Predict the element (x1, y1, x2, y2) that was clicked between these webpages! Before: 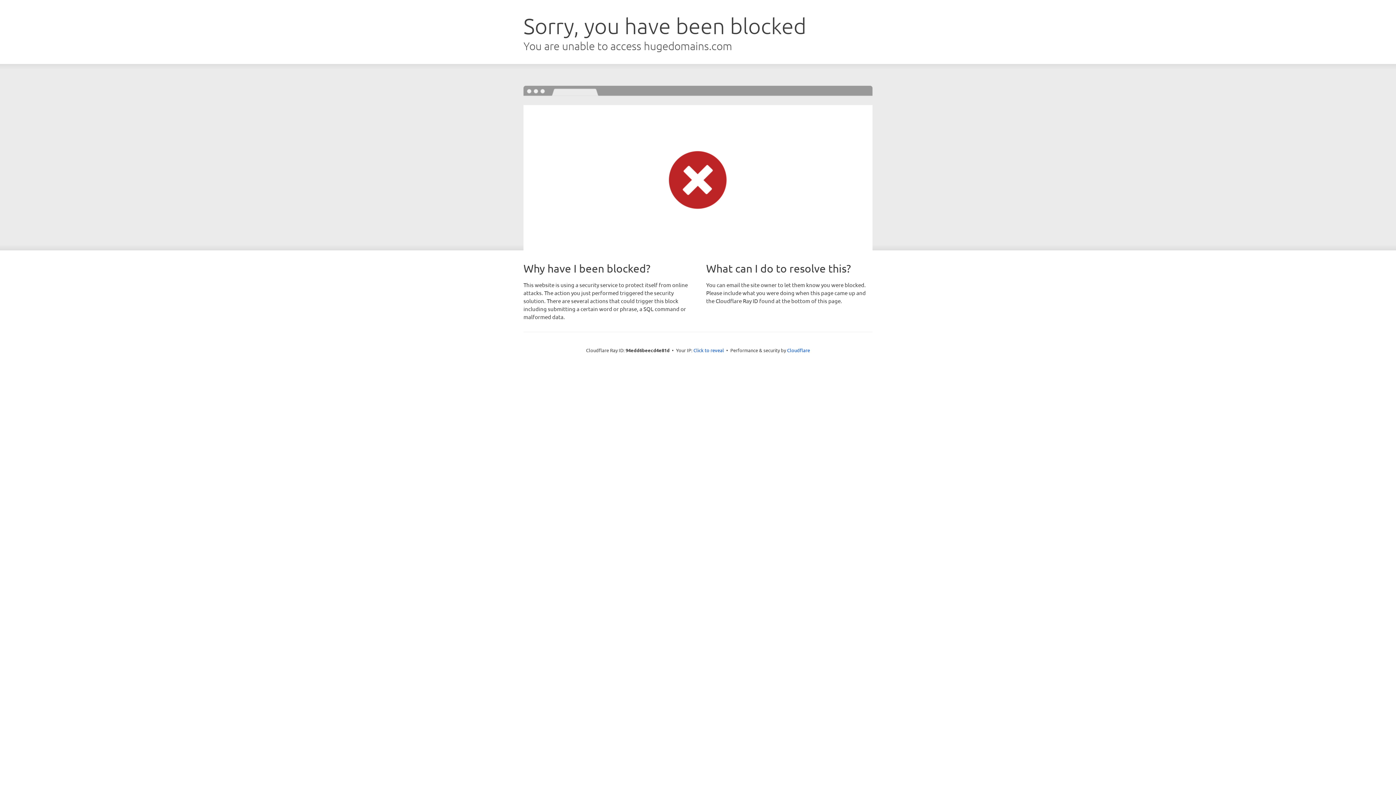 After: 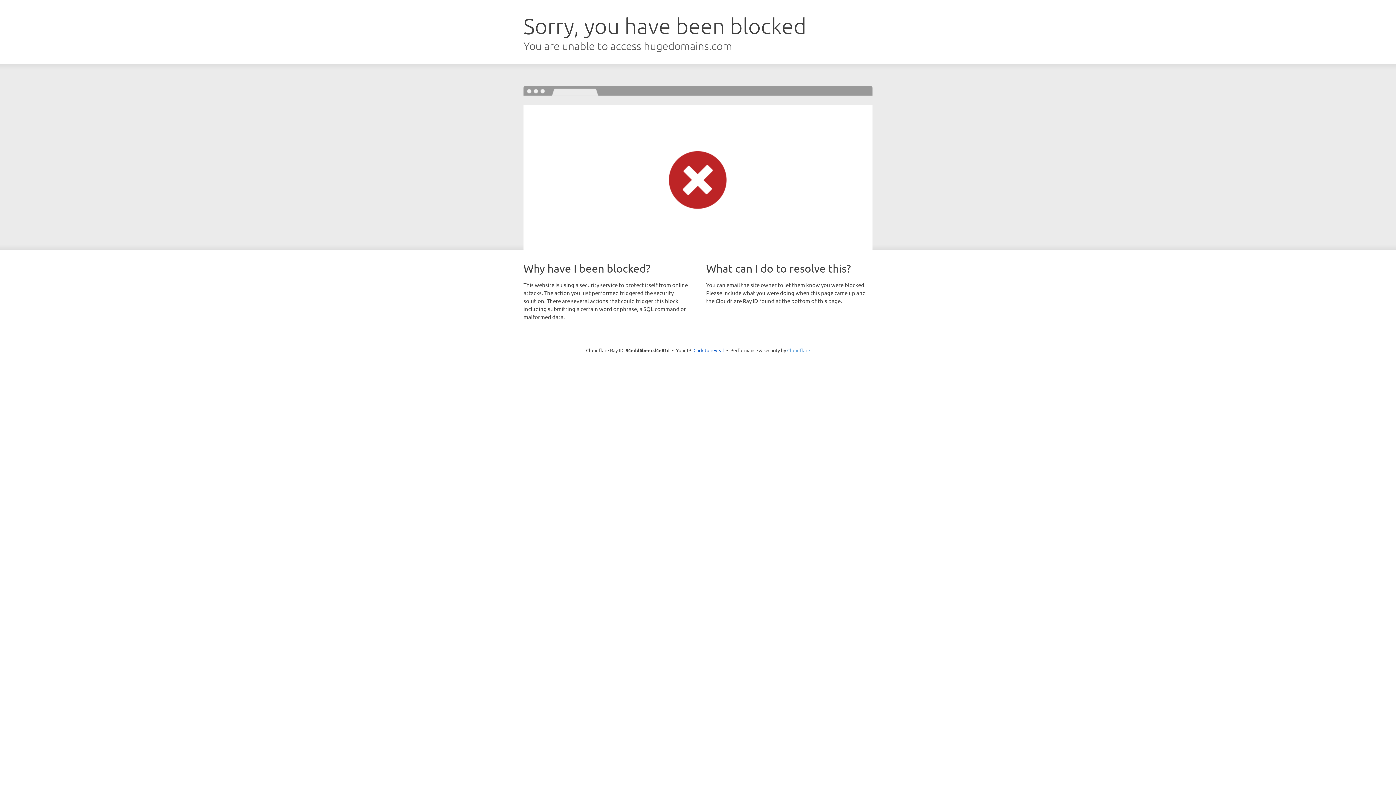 Action: bbox: (787, 347, 810, 353) label: Cloudflare